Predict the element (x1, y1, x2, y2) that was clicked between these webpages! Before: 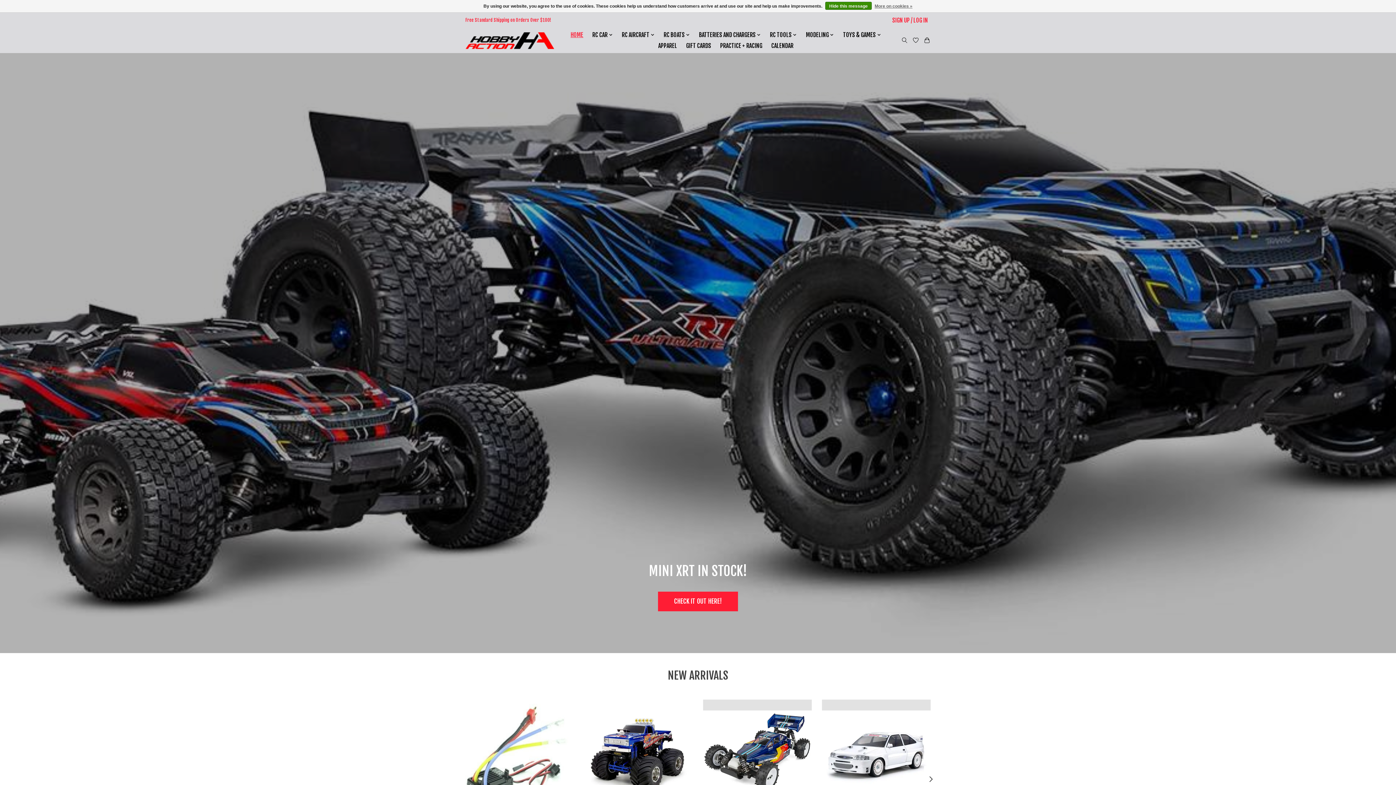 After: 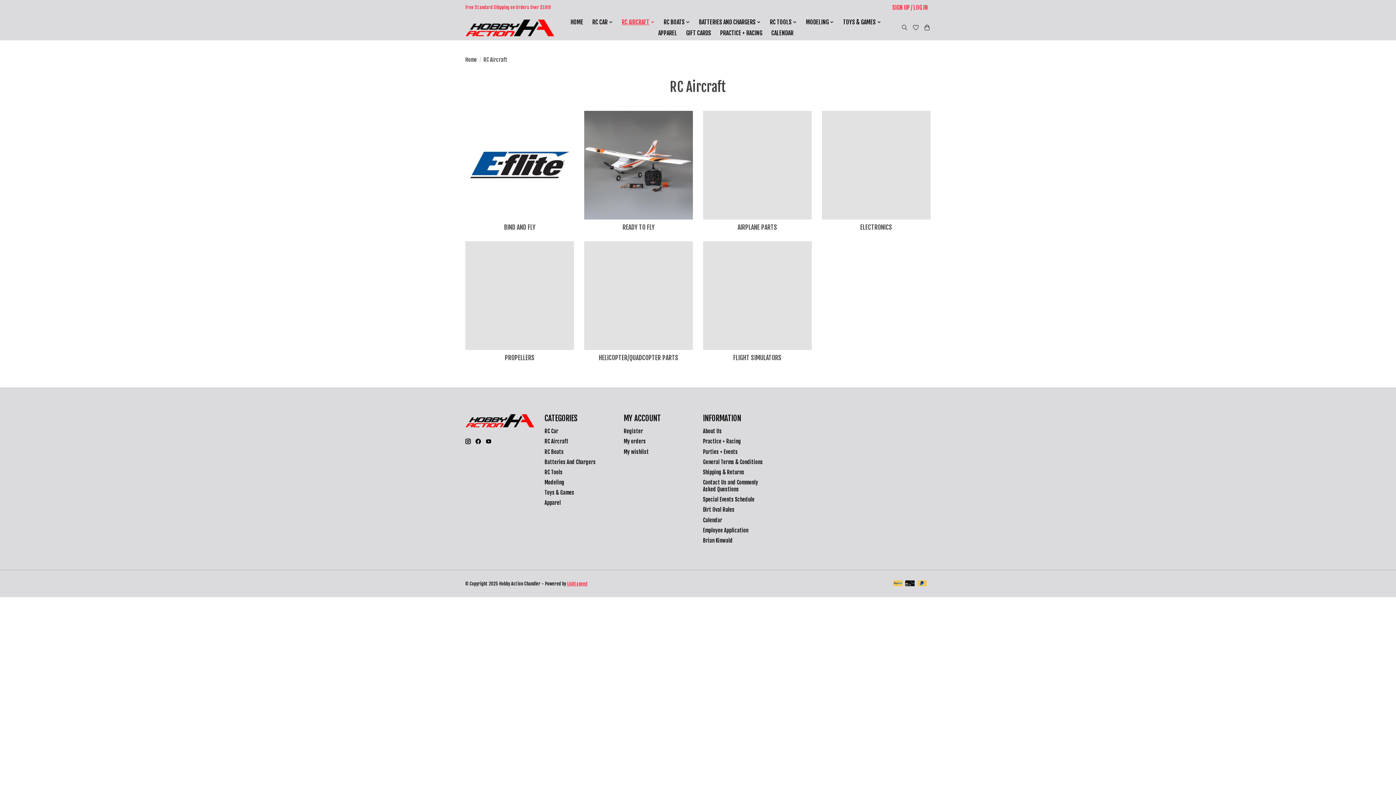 Action: label: RC AIRCRAFT bbox: (619, 29, 657, 40)